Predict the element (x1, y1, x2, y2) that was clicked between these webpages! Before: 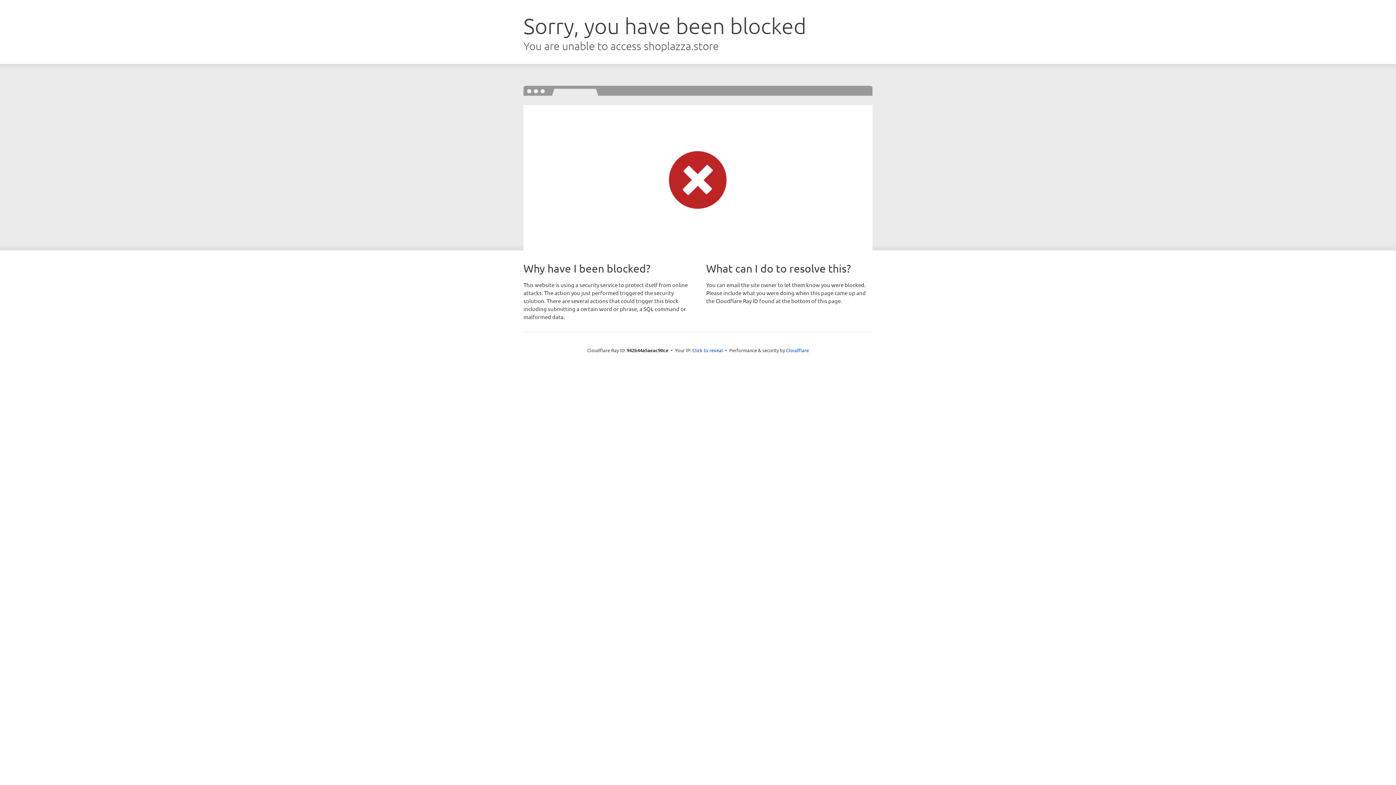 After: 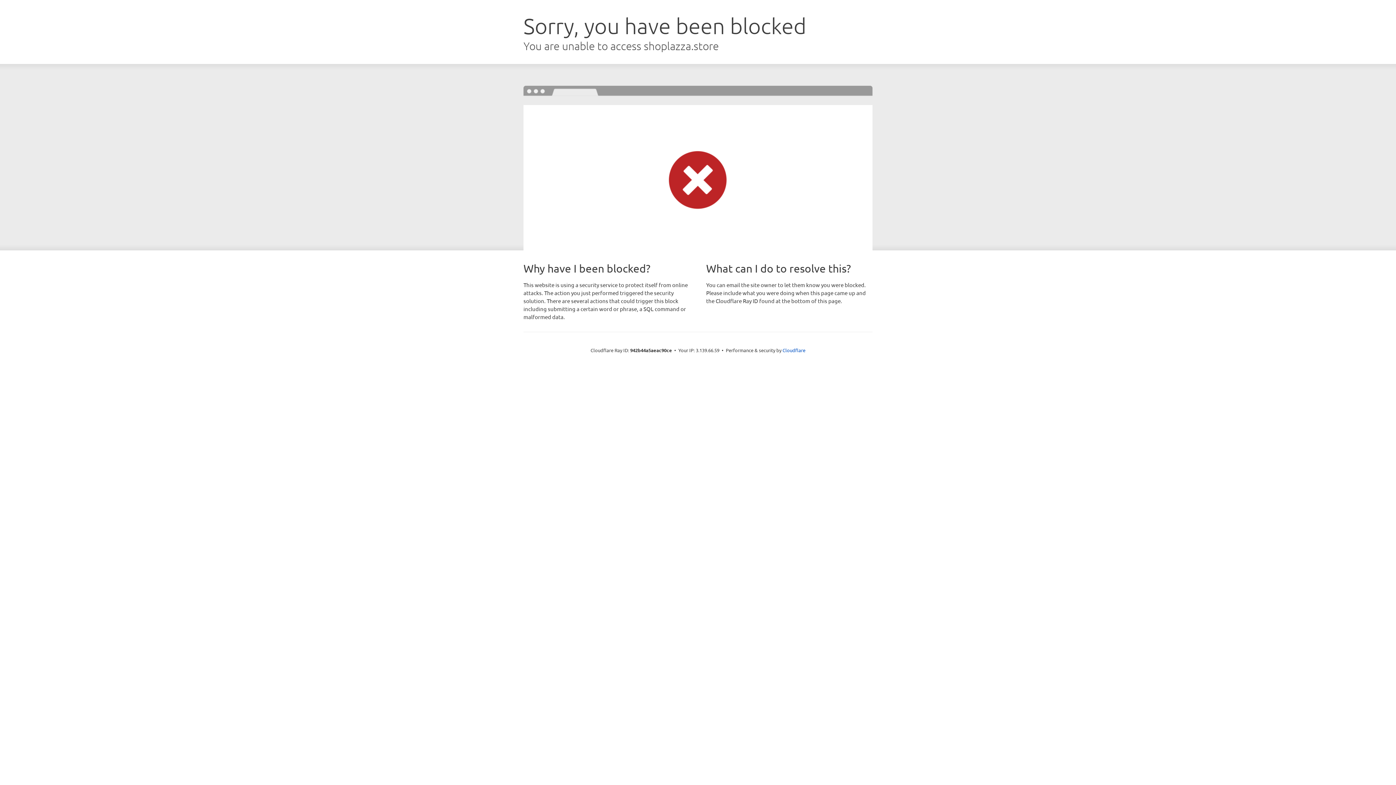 Action: bbox: (692, 346, 723, 353) label: Click to reveal